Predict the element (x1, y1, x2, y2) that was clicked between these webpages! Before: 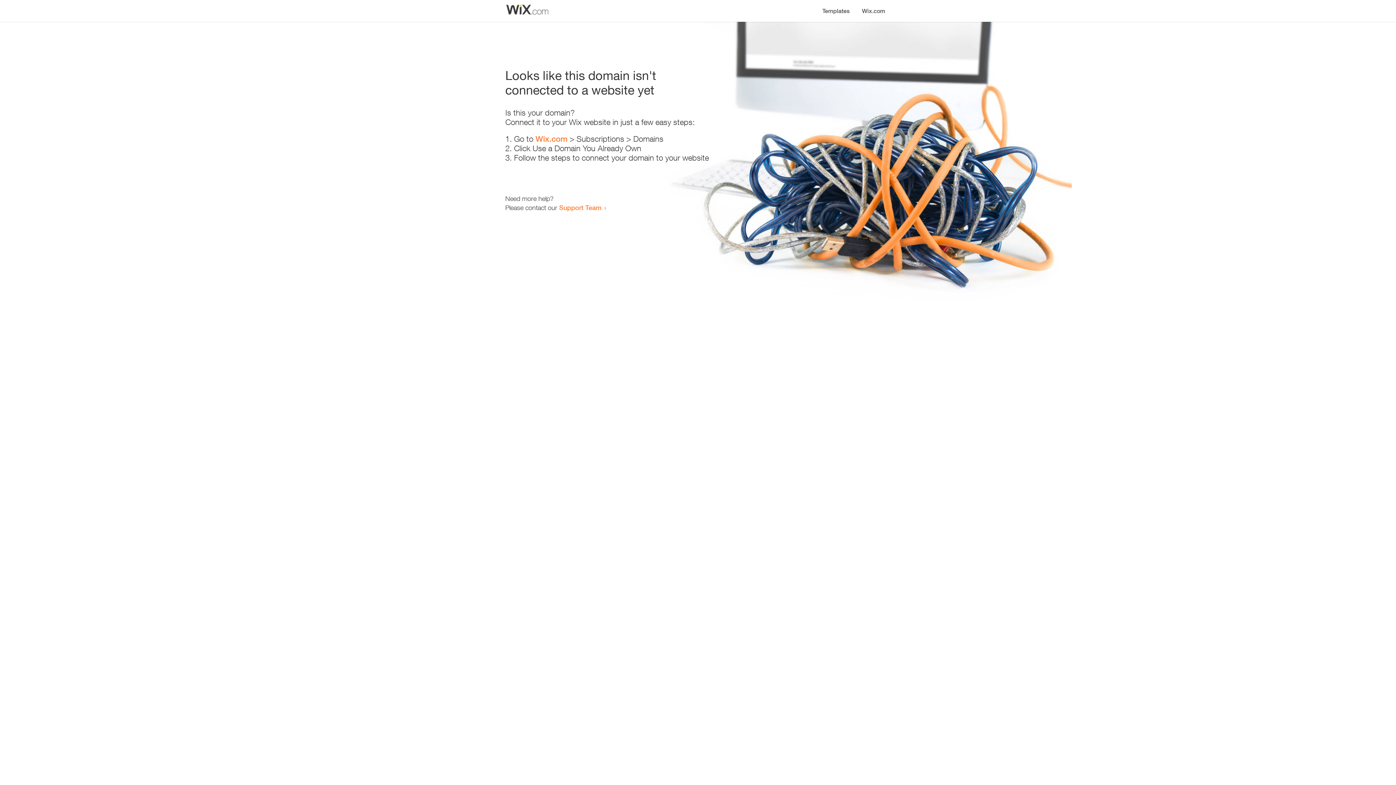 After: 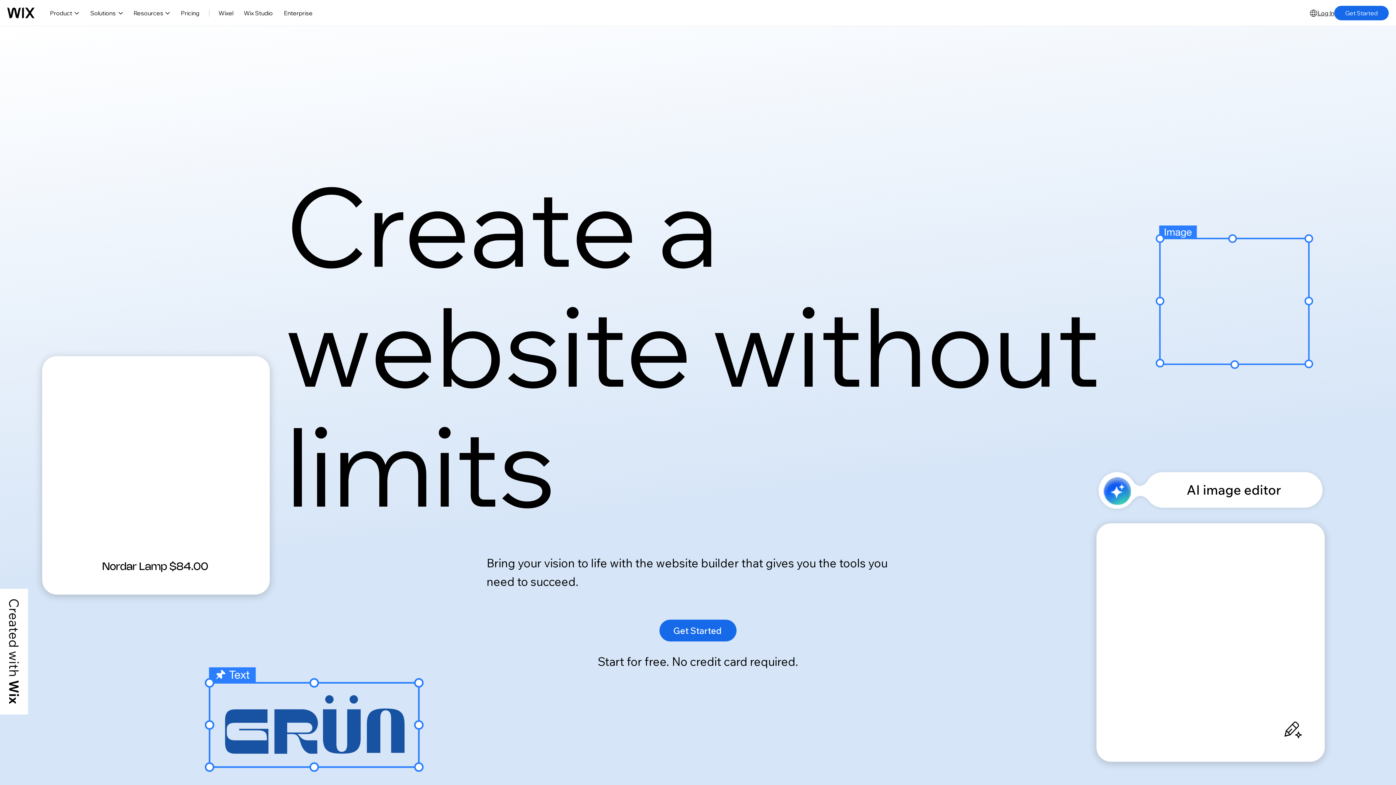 Action: label: Wix.com bbox: (856, 0, 890, 14)